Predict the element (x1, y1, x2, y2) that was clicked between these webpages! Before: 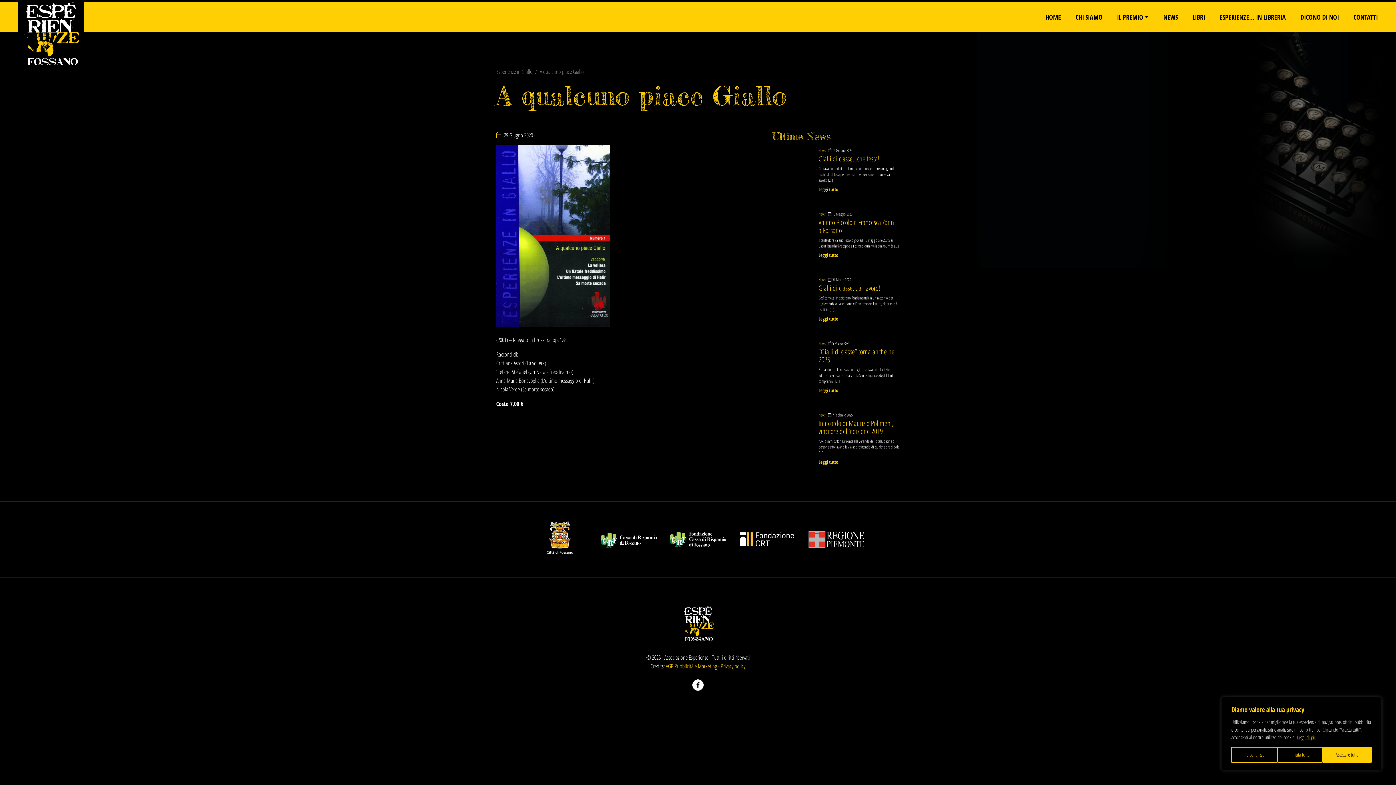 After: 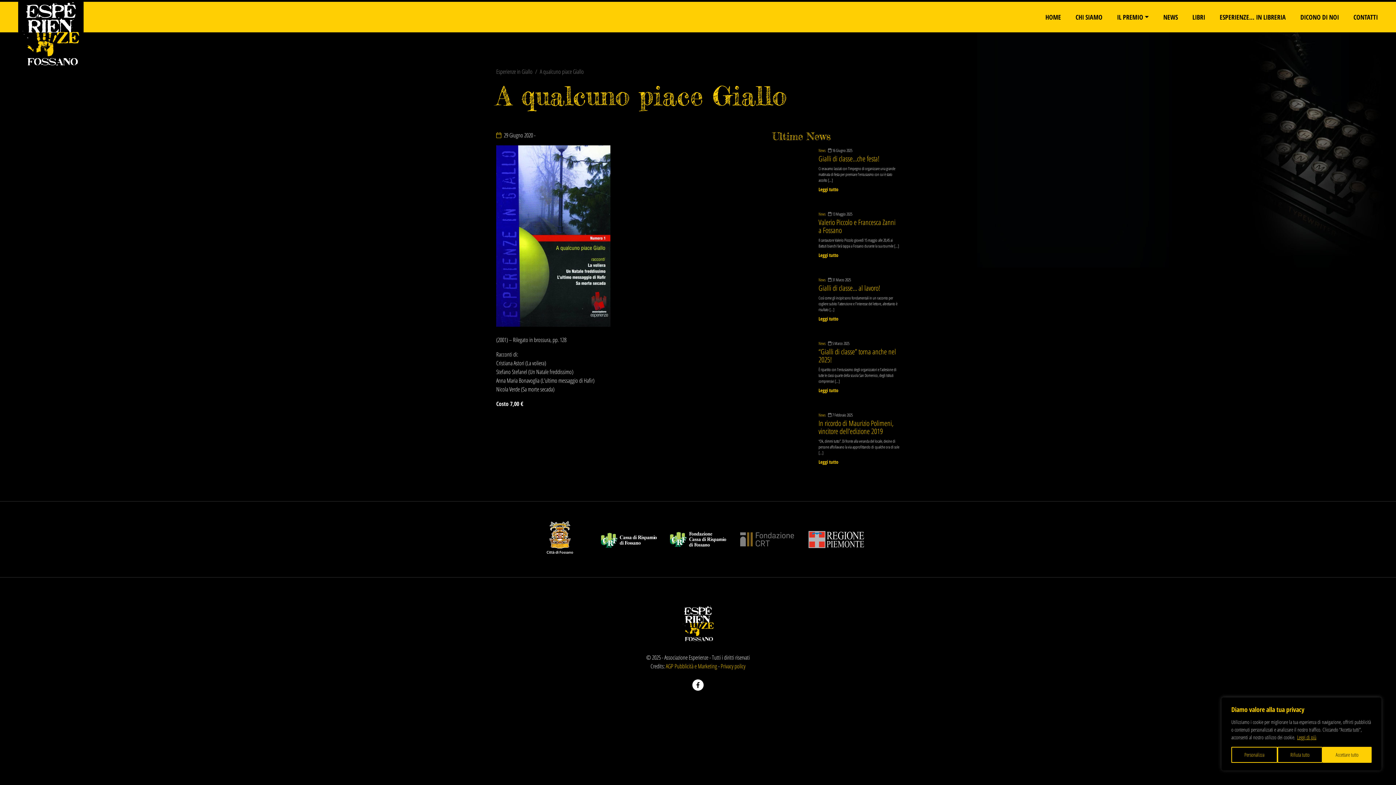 Action: bbox: (738, 534, 796, 542)